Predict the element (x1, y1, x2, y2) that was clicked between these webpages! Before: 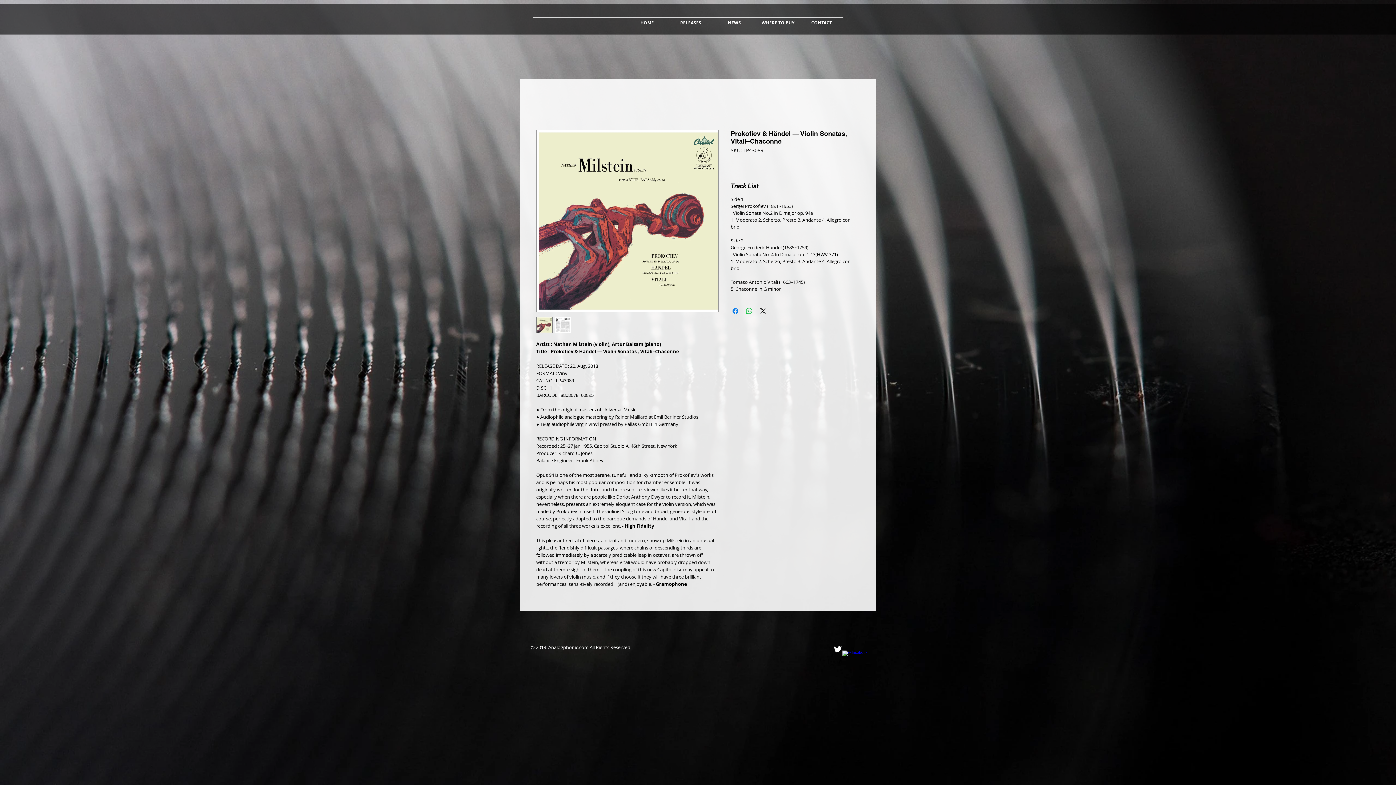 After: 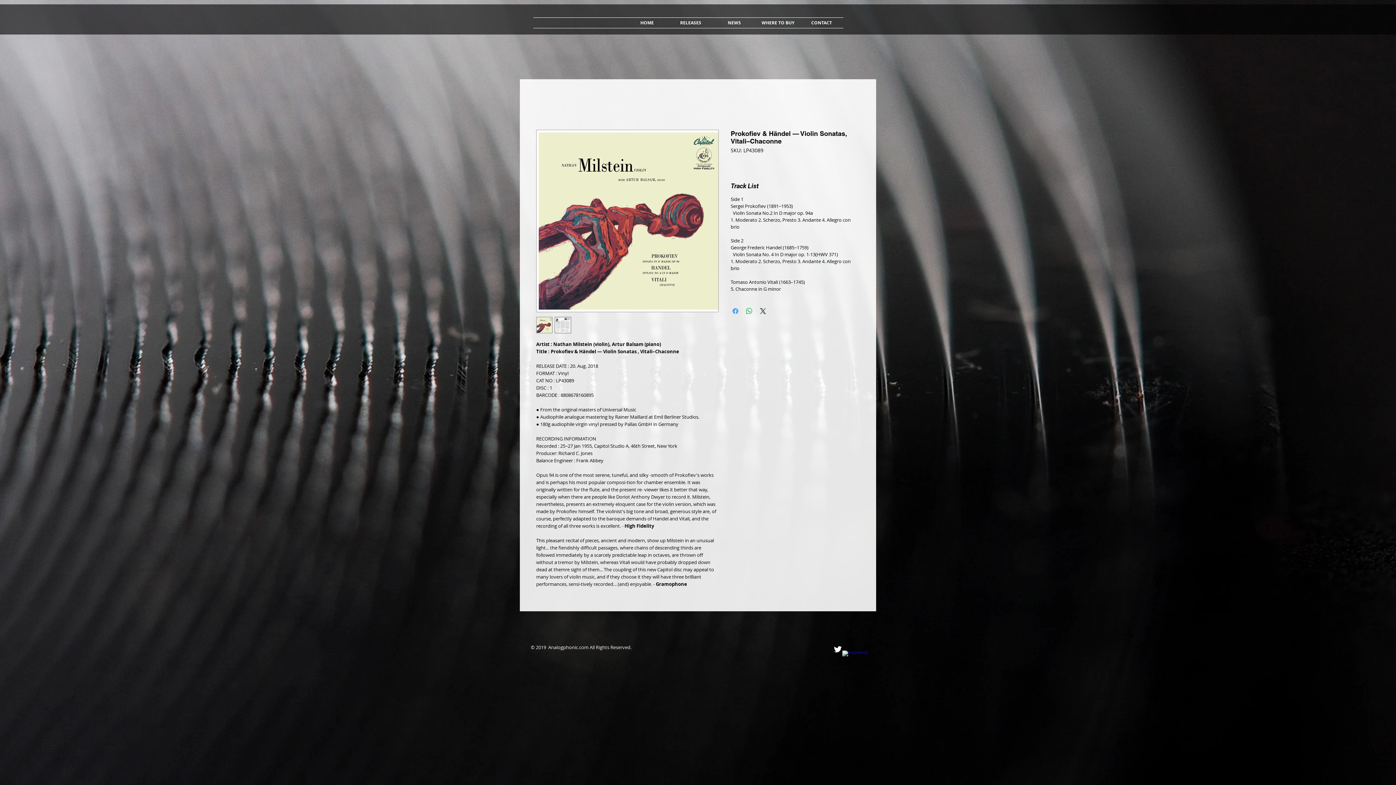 Action: bbox: (731, 306, 740, 315) label: Share on Facebook